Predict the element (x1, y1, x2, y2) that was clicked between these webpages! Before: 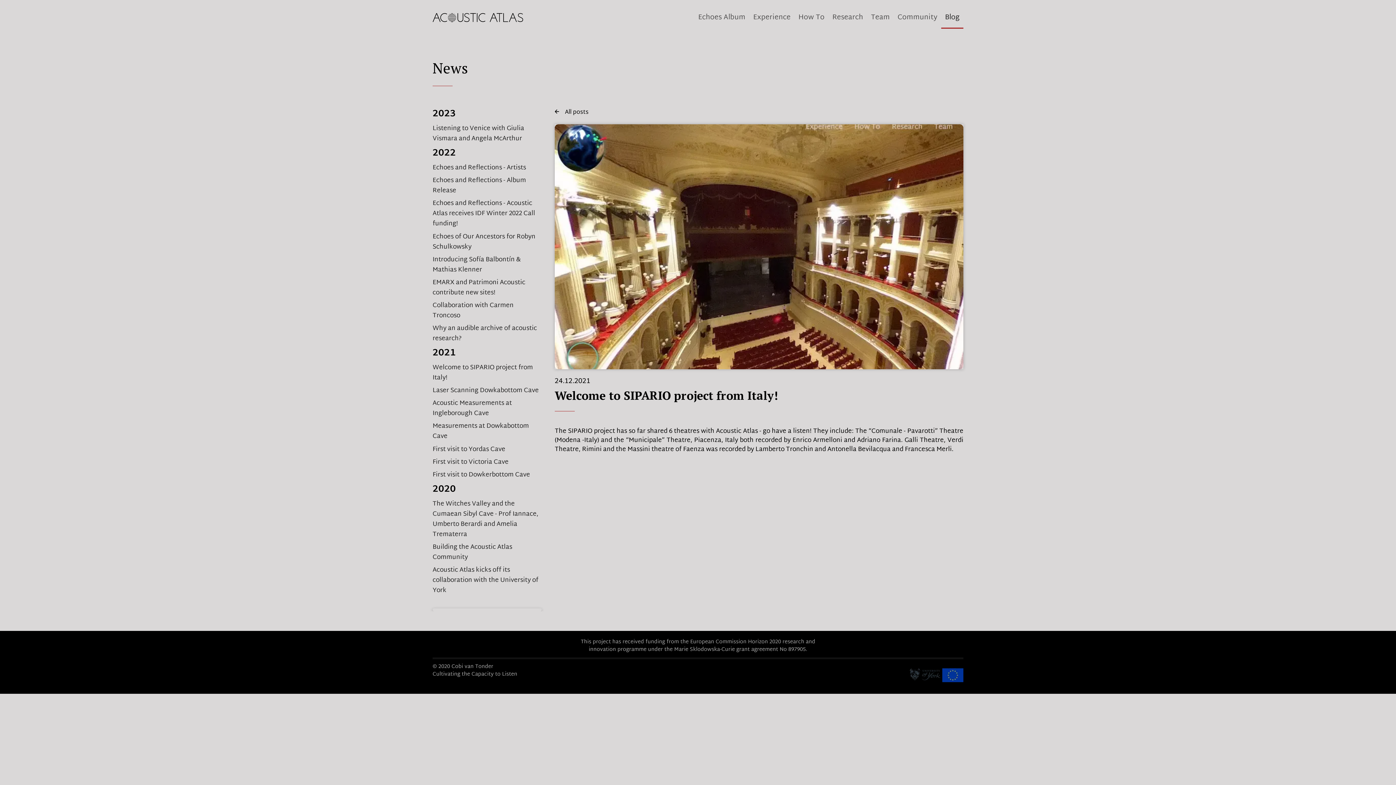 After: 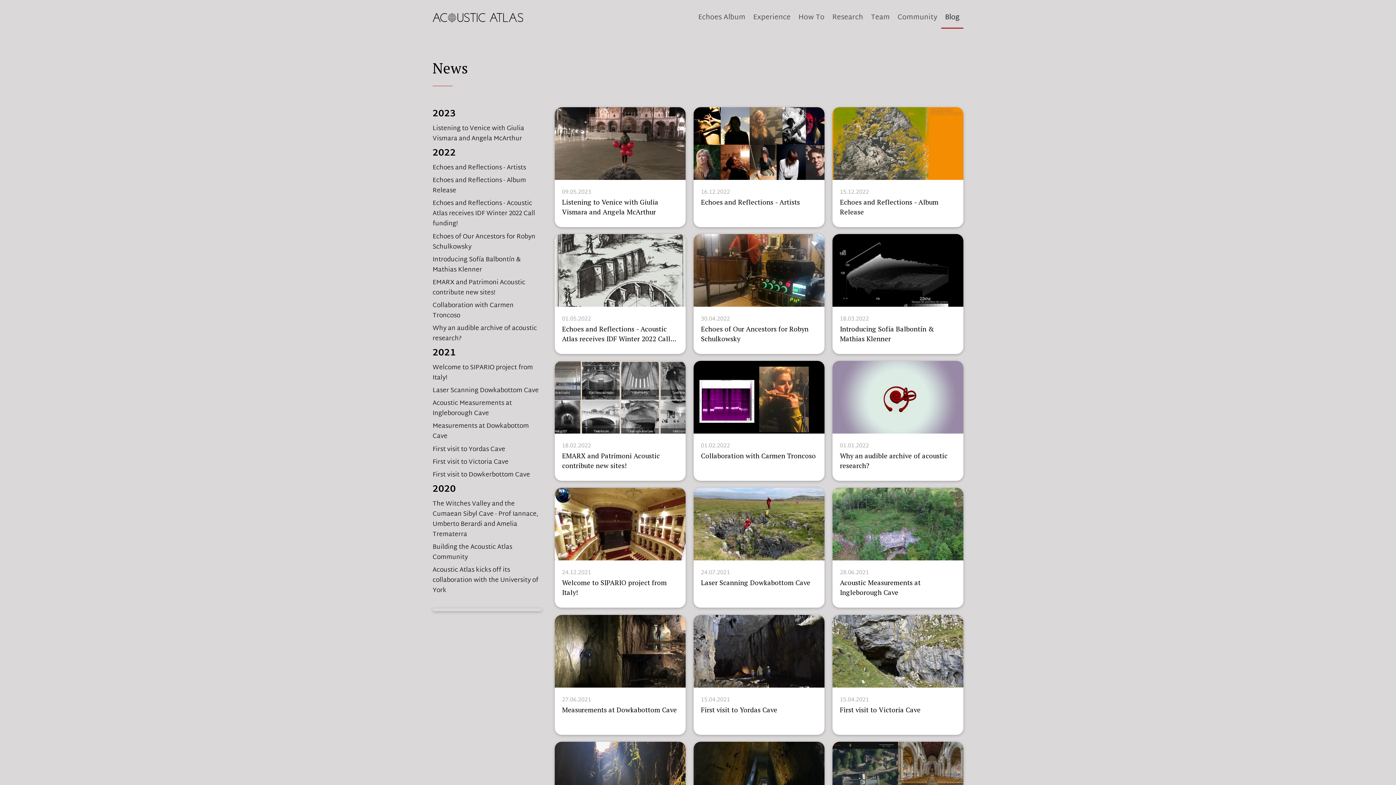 Action: label: All posts bbox: (554, 107, 588, 117)